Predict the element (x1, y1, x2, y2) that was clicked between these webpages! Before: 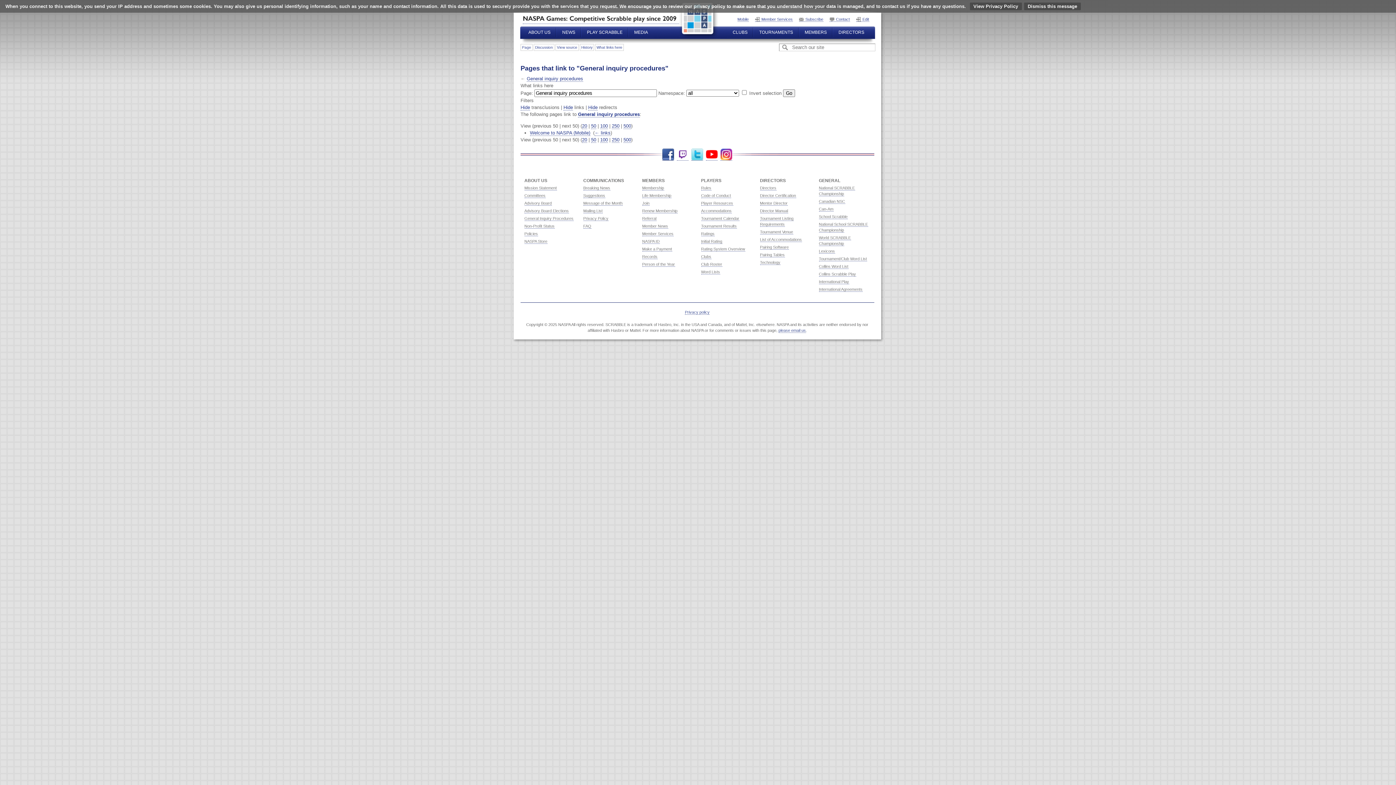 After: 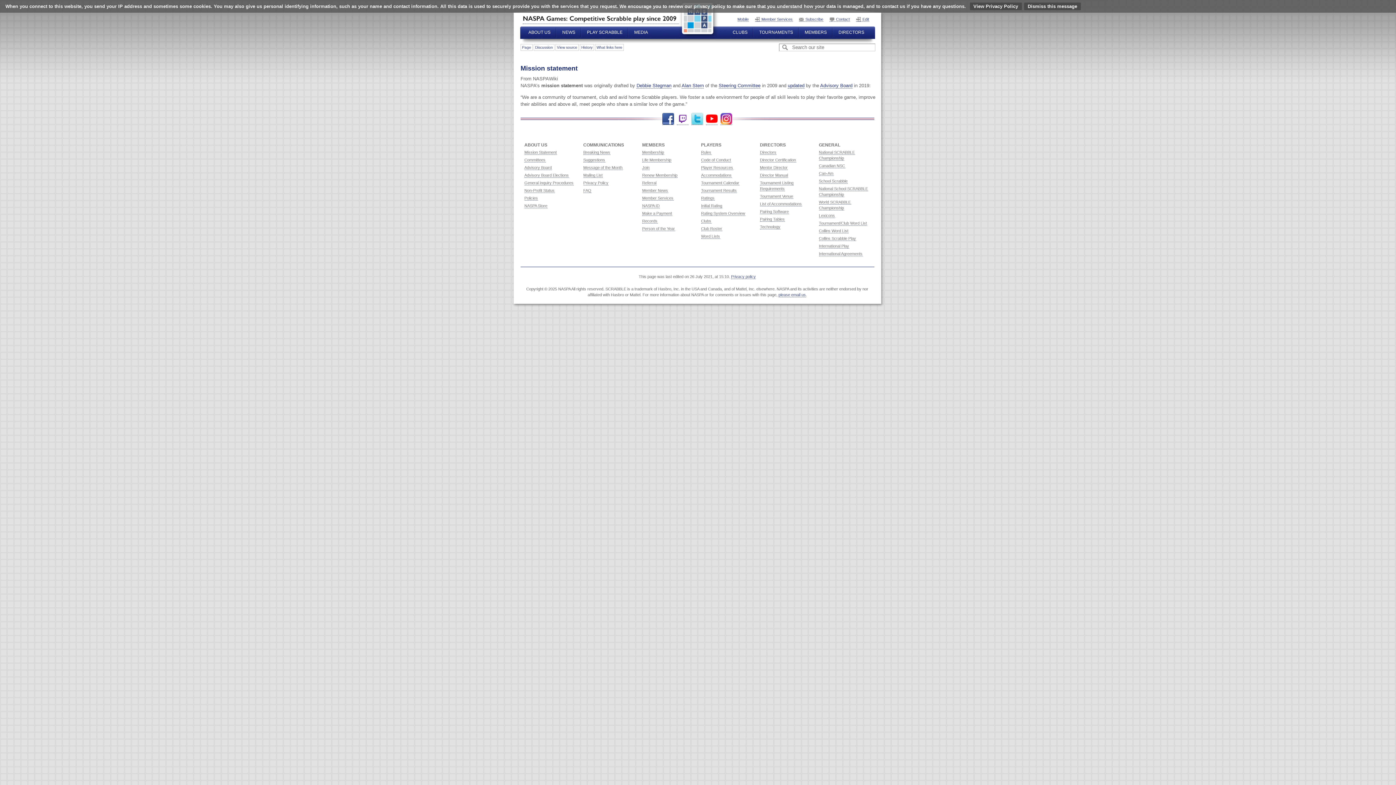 Action: bbox: (524, 185, 556, 190) label: Mission Statement